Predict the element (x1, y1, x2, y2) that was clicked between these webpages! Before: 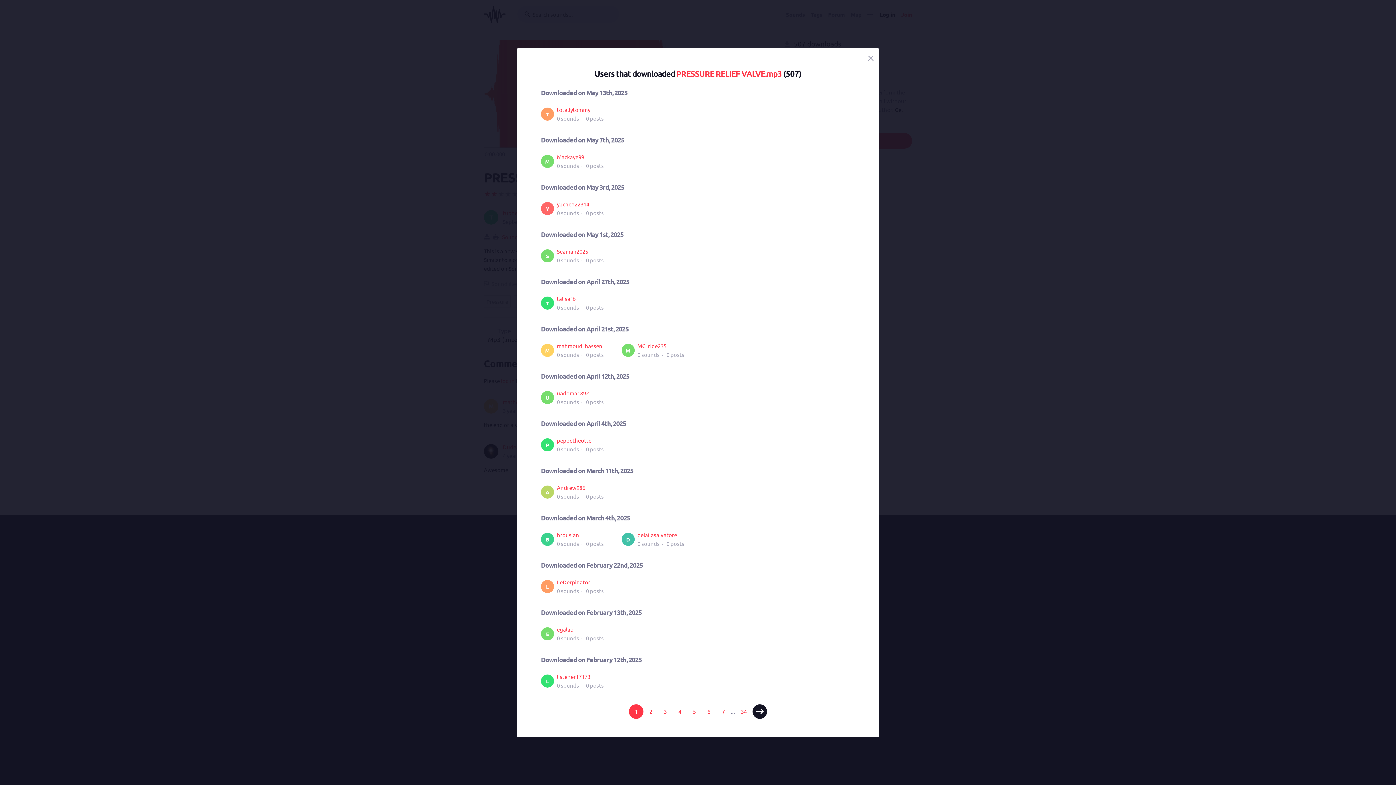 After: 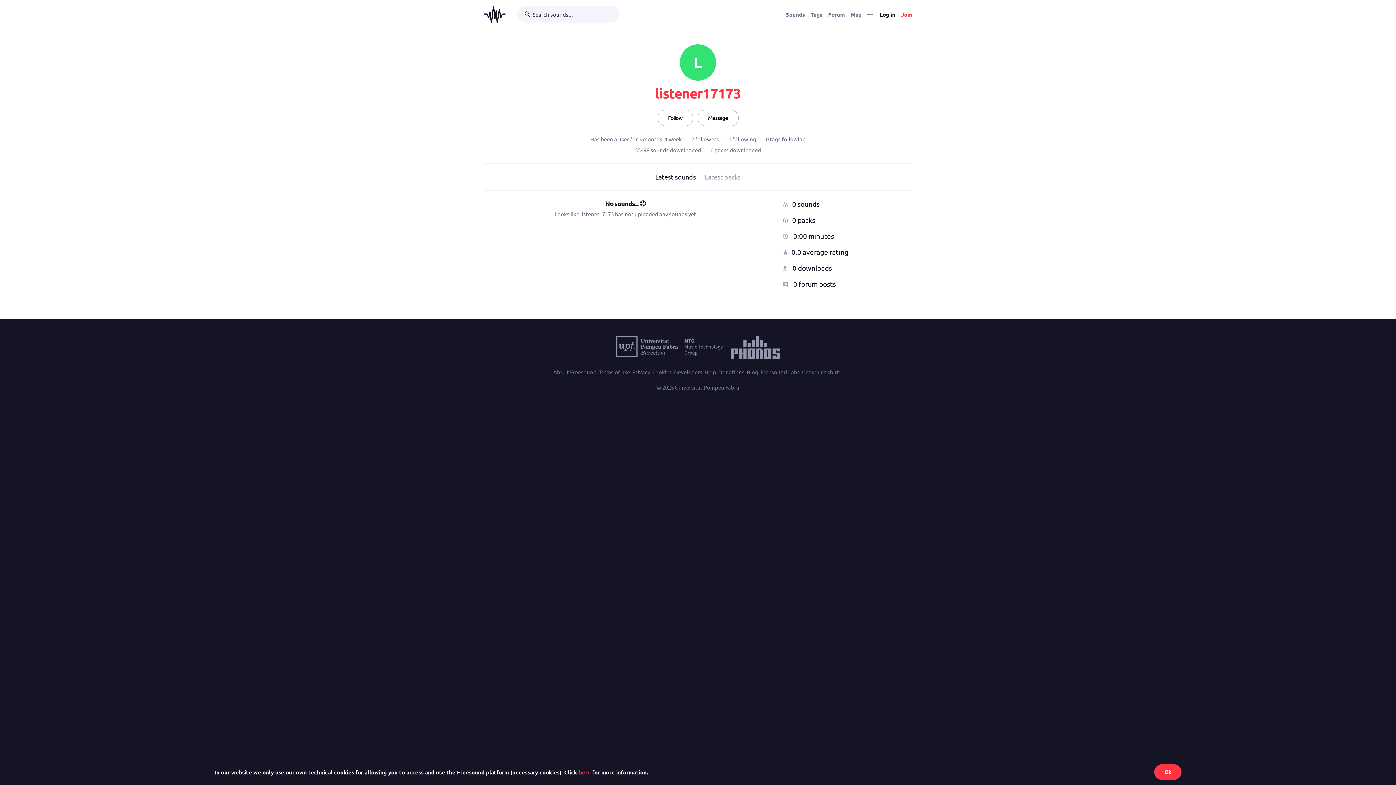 Action: bbox: (557, 673, 590, 680) label: listener17173